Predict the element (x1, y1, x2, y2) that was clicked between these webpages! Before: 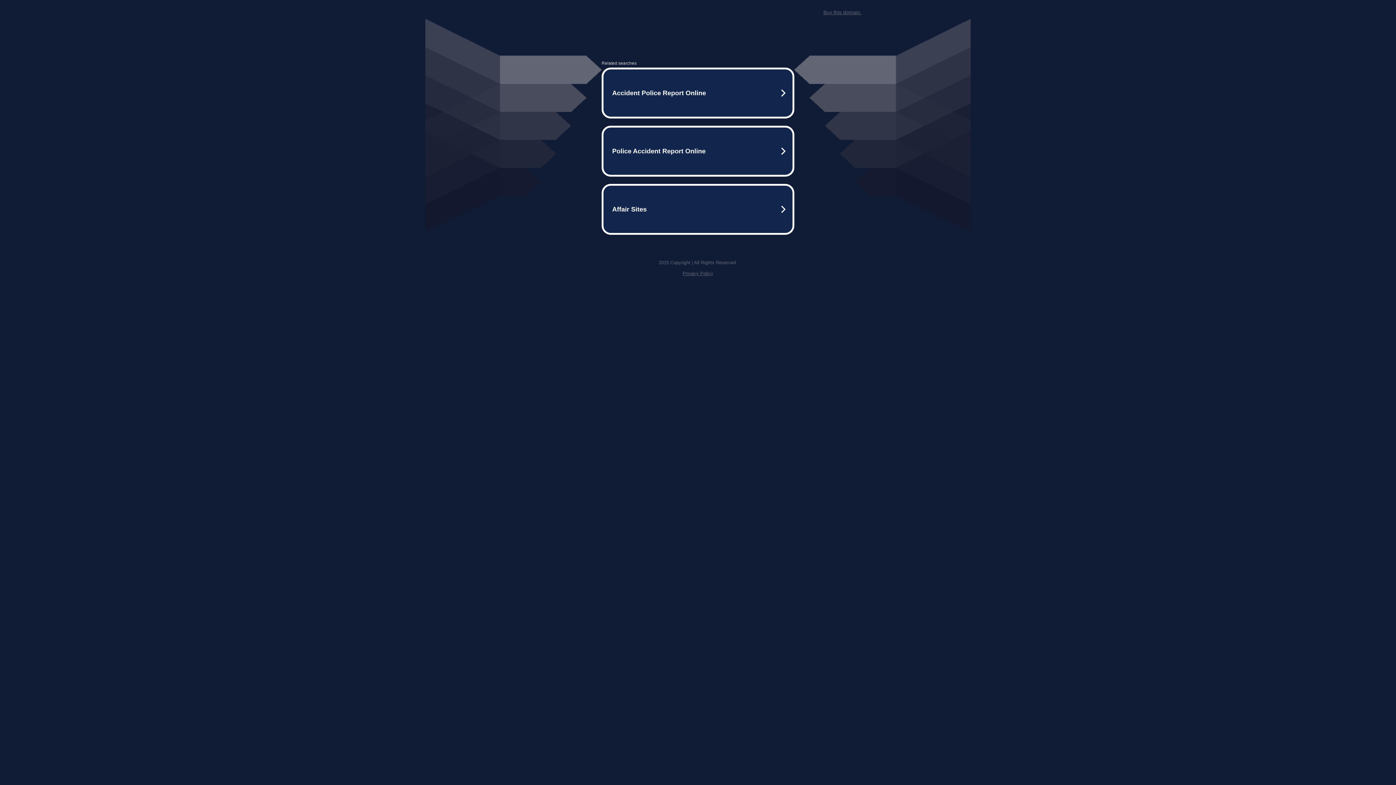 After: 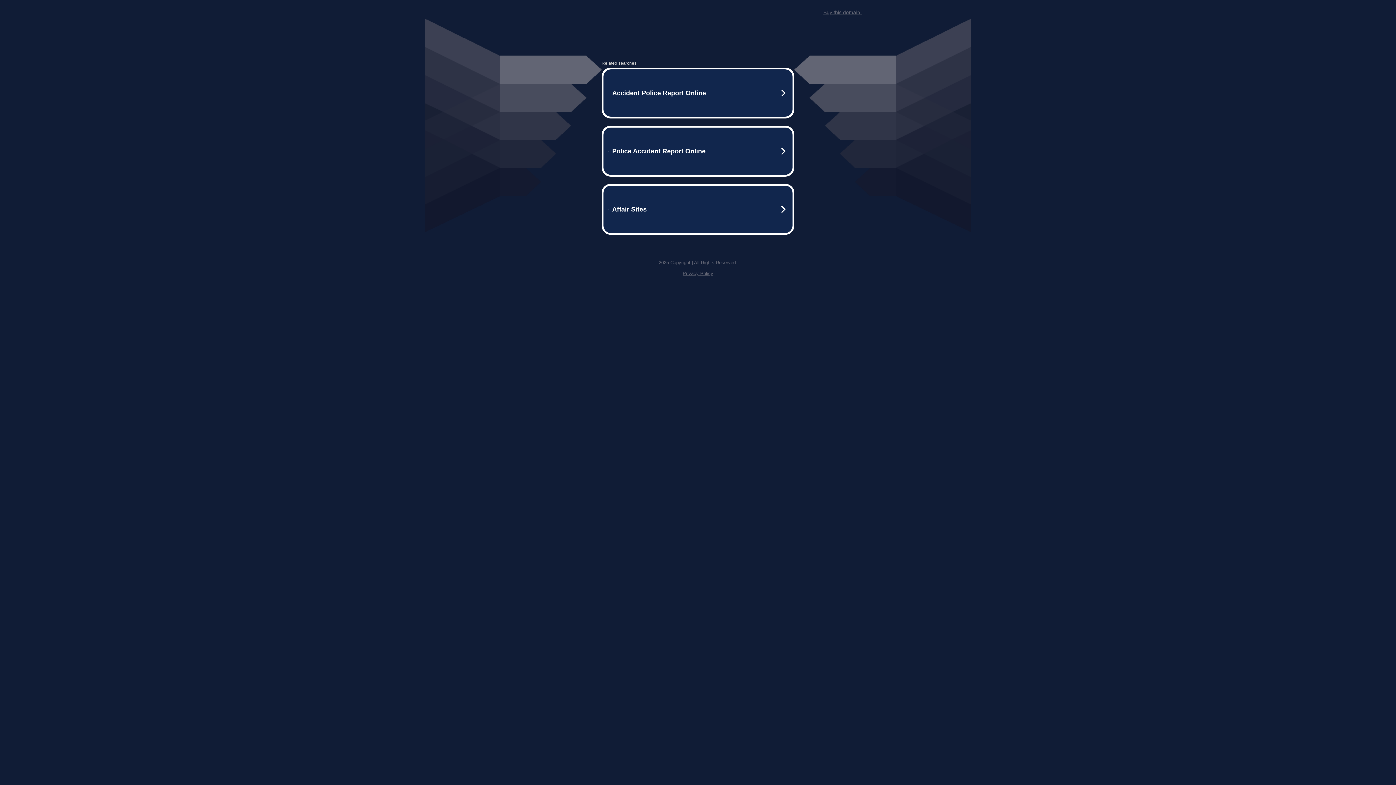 Action: bbox: (823, 9, 861, 15) label: Buy this domain.